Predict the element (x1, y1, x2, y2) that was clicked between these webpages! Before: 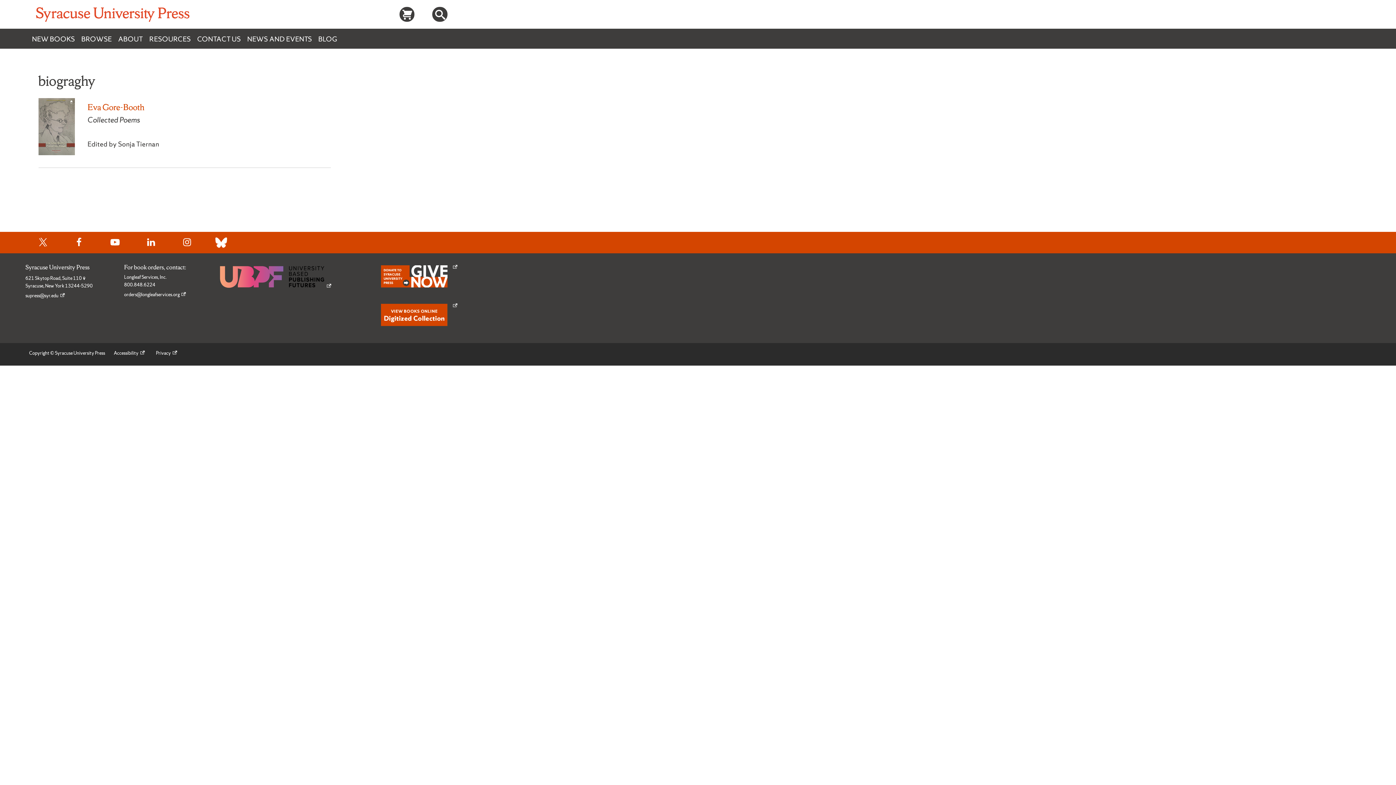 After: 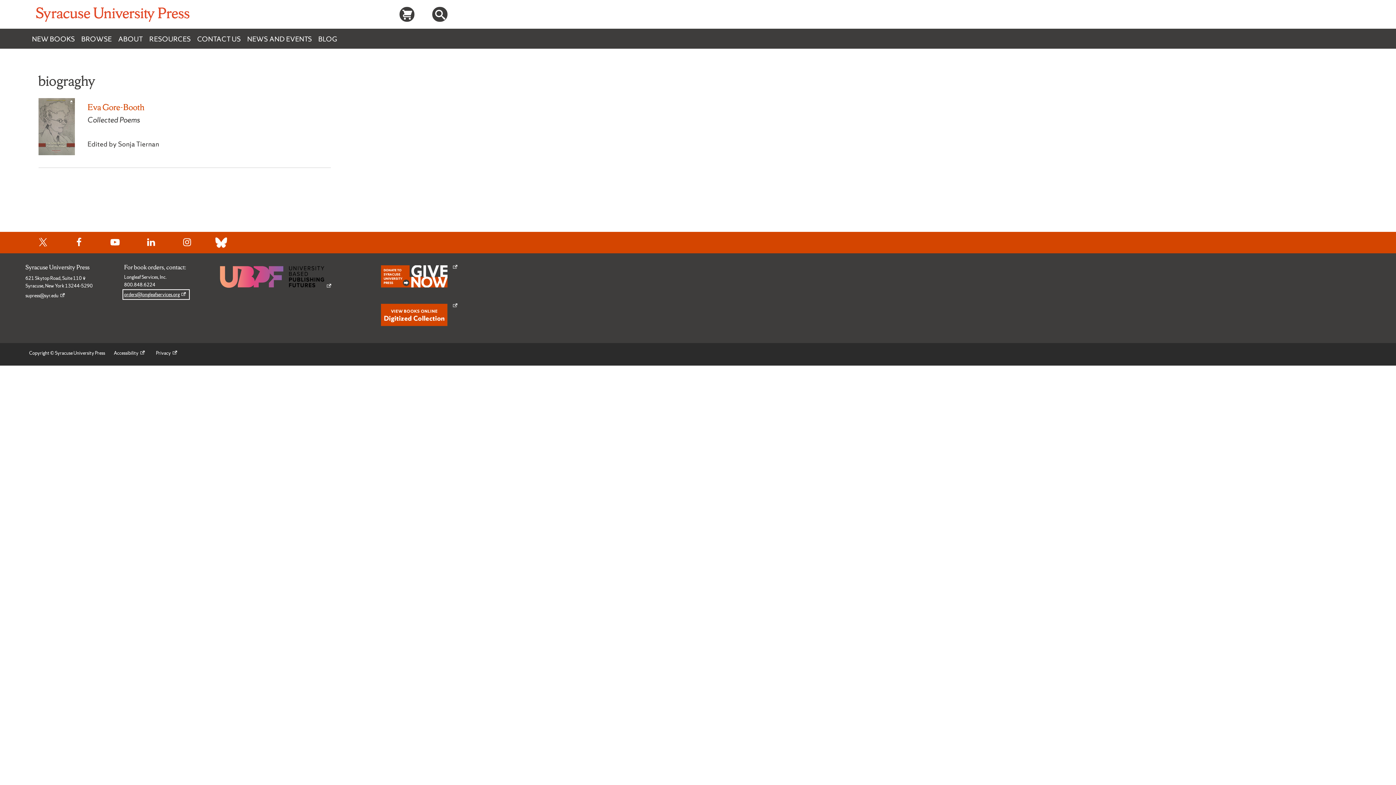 Action: label: orders@longleafservices.org bbox: (124, 291, 188, 298)